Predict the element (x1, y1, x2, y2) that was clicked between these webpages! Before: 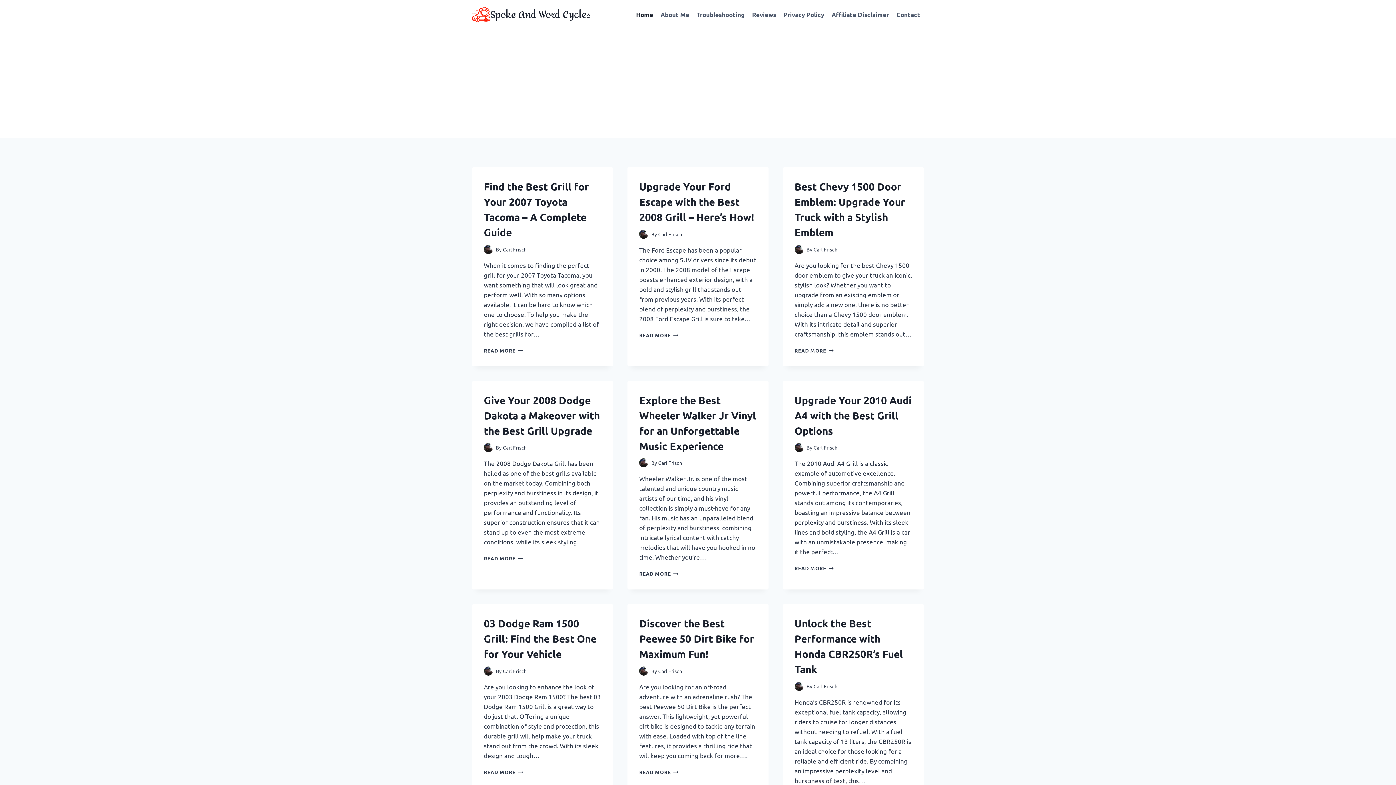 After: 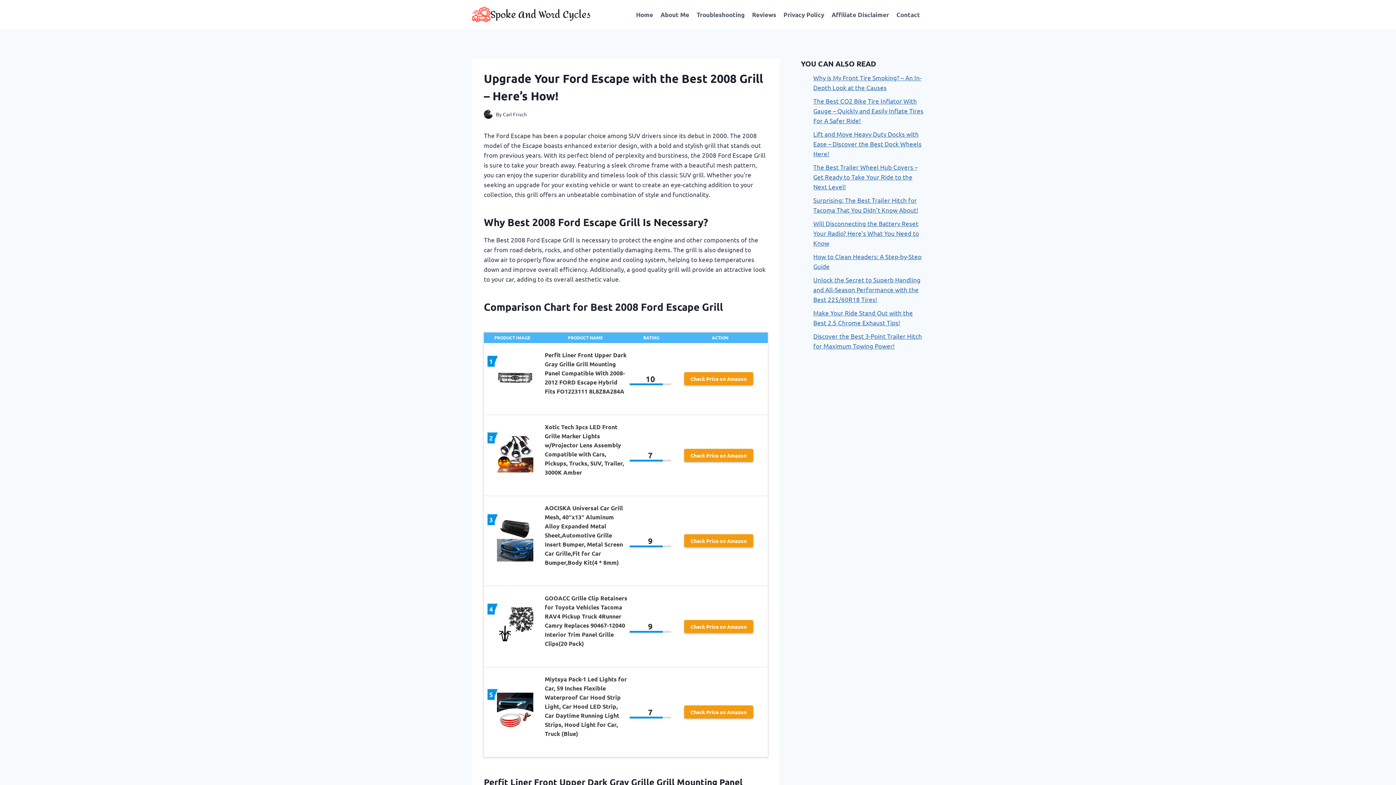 Action: label: READ MORE
UPGRADE YOUR FORD ESCAPE WITH THE BEST 2008 GRILL – HERE’S HOW! bbox: (639, 331, 678, 338)